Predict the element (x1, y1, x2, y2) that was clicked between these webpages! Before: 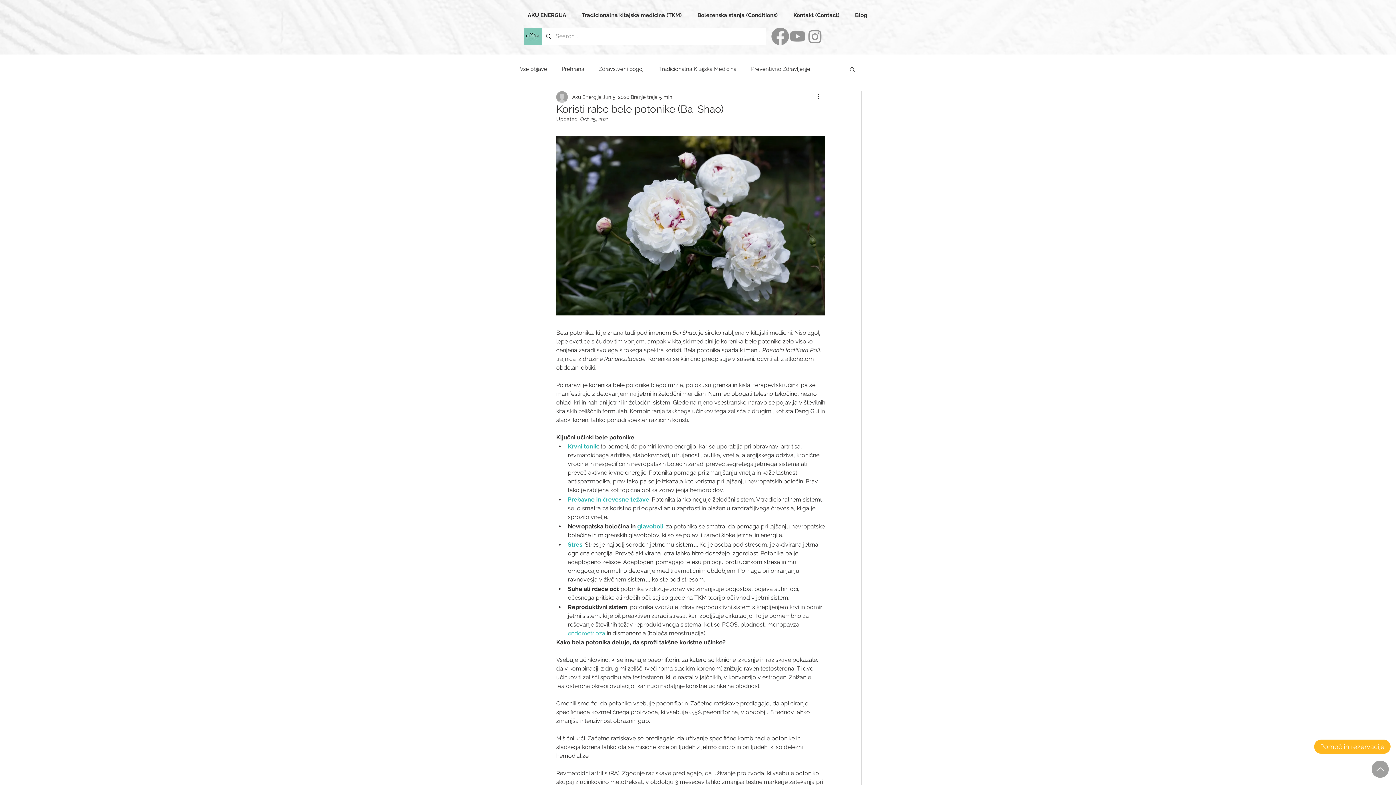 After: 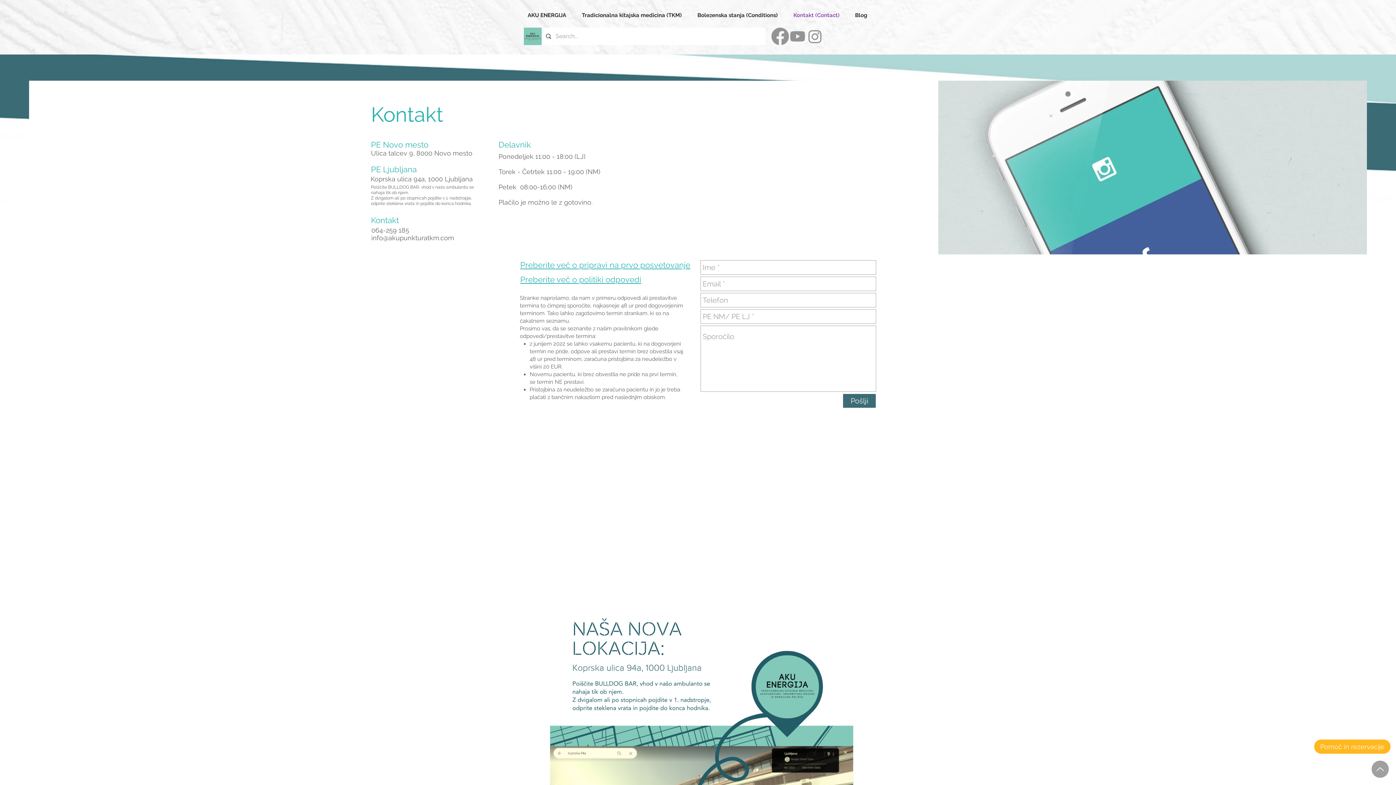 Action: label: Kontakt (Contact) bbox: (785, 6, 847, 24)